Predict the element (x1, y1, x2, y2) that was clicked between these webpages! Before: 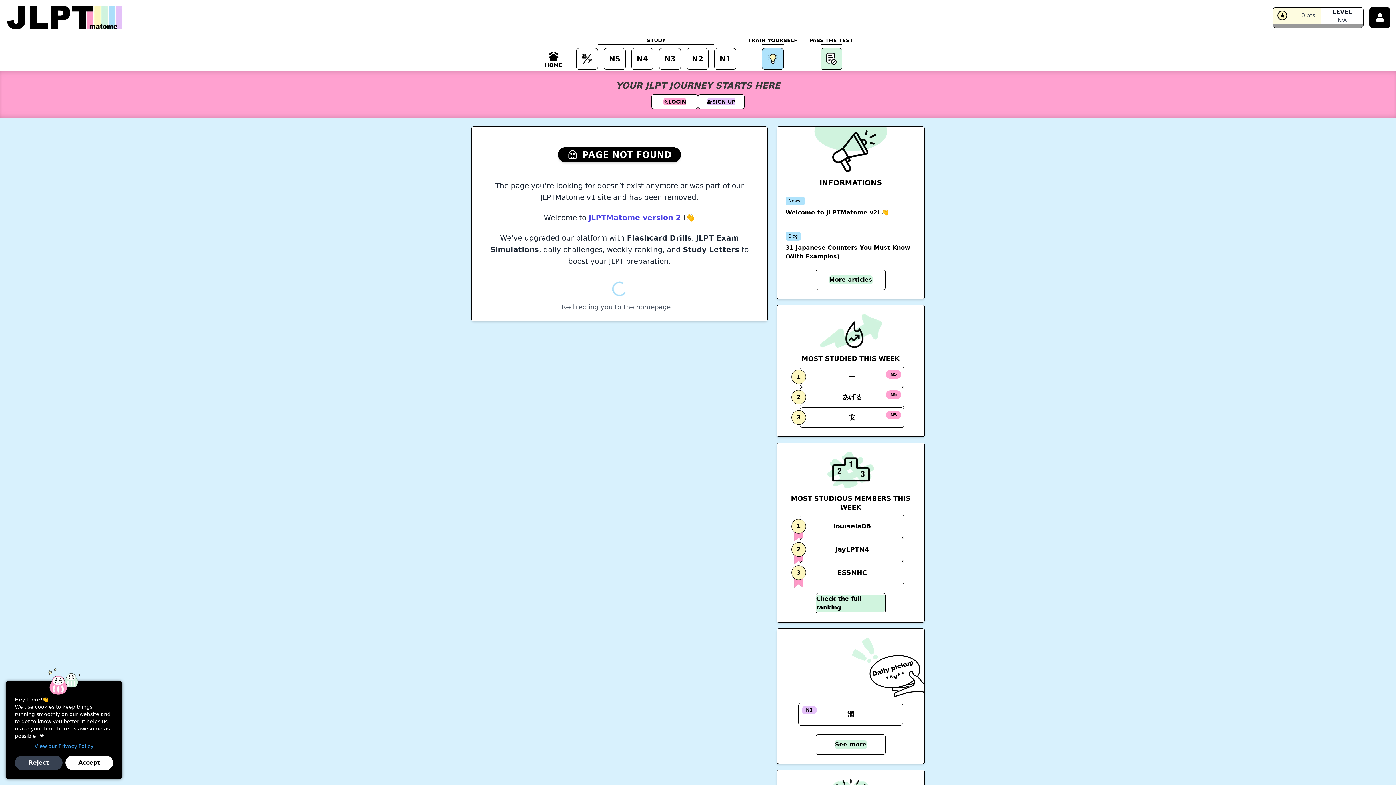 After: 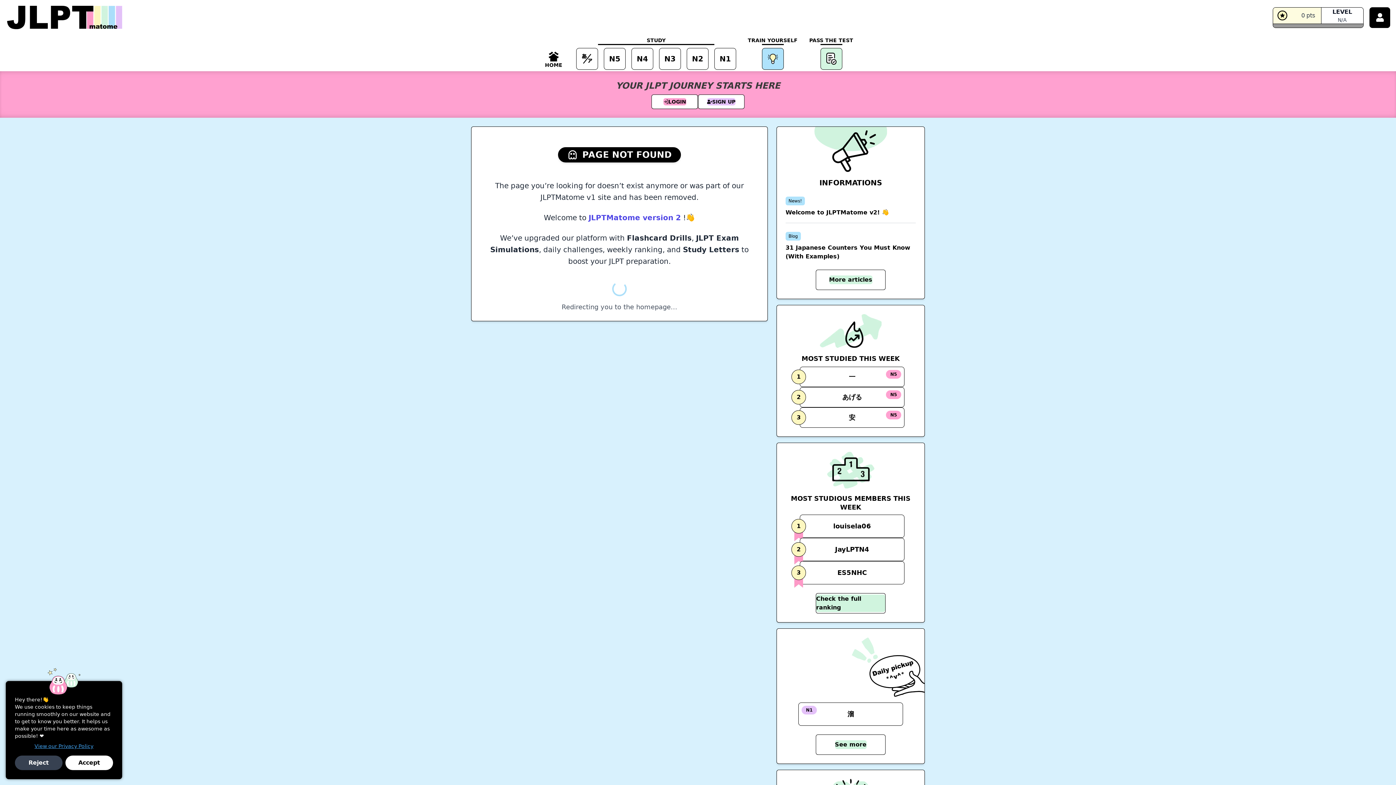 Action: bbox: (14, 742, 113, 750) label: View our Privacy Policy